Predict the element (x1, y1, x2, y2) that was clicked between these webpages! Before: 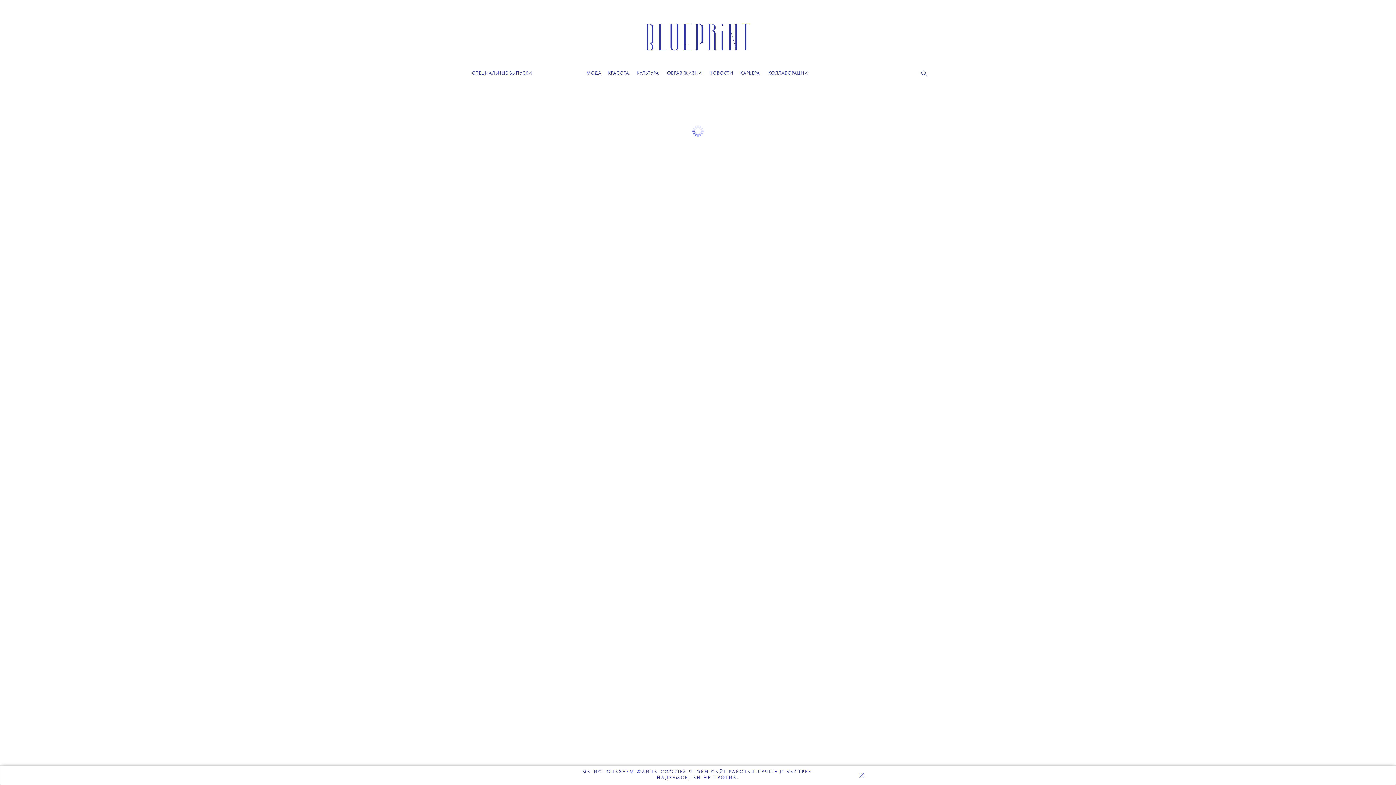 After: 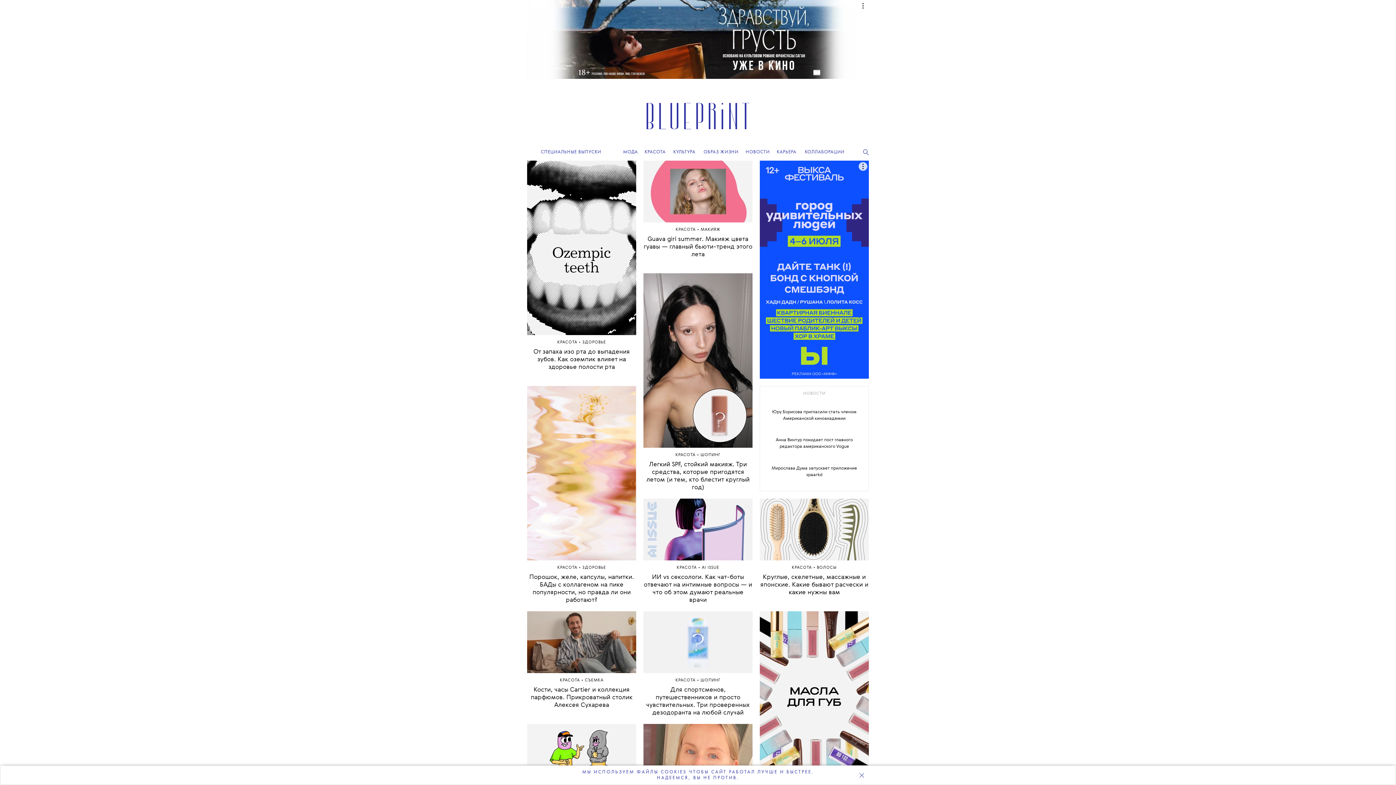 Action: bbox: (608, 70, 629, 75) label: КРАСОТА